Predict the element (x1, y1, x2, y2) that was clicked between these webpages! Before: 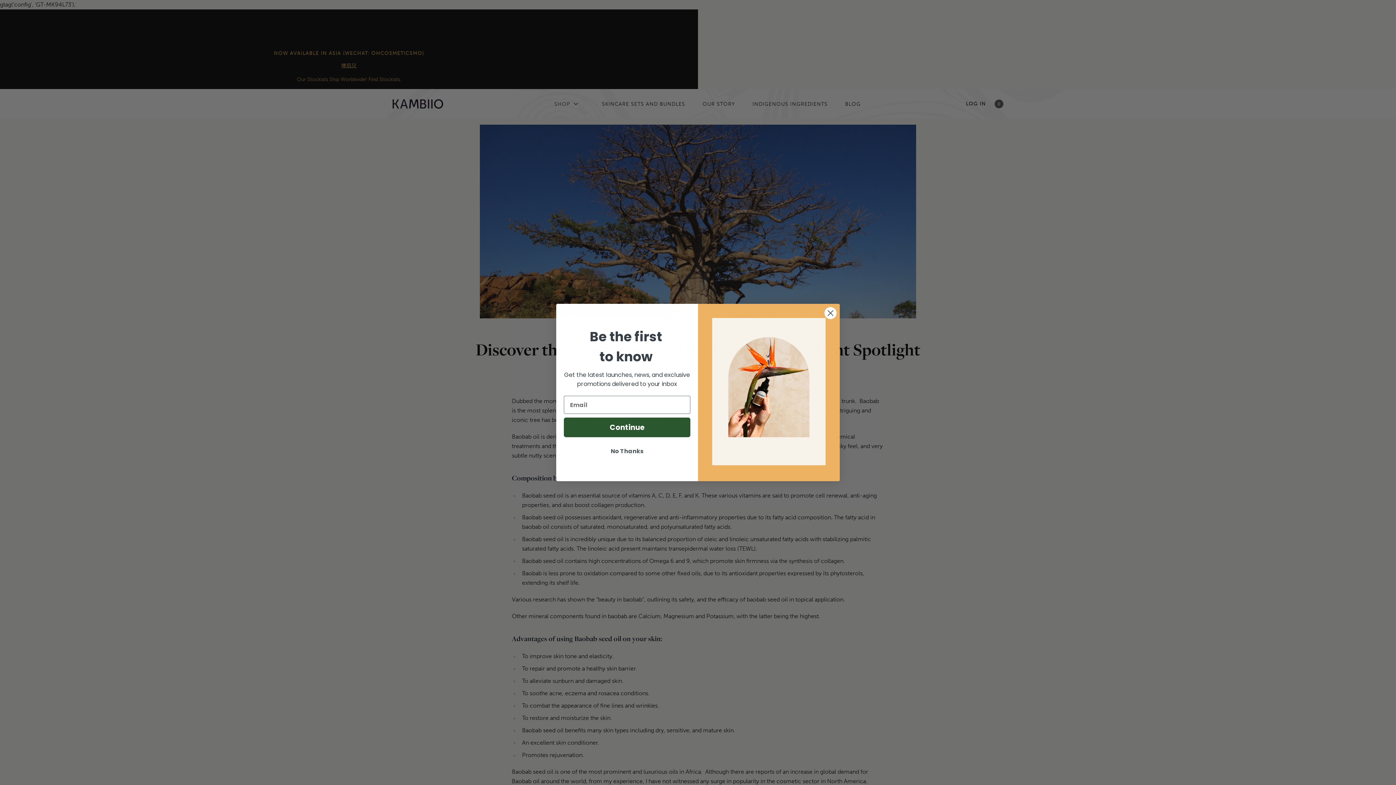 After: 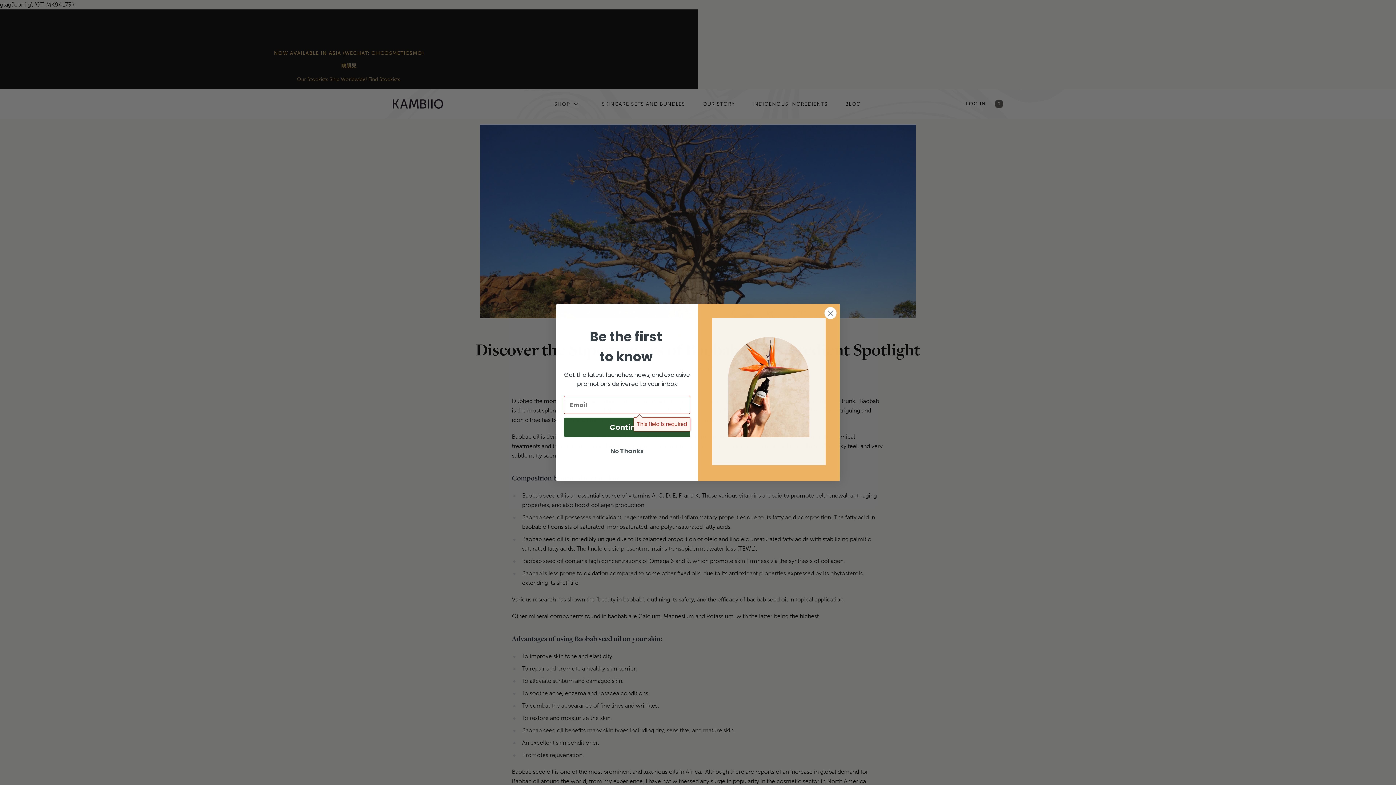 Action: bbox: (564, 417, 690, 437) label: Continue